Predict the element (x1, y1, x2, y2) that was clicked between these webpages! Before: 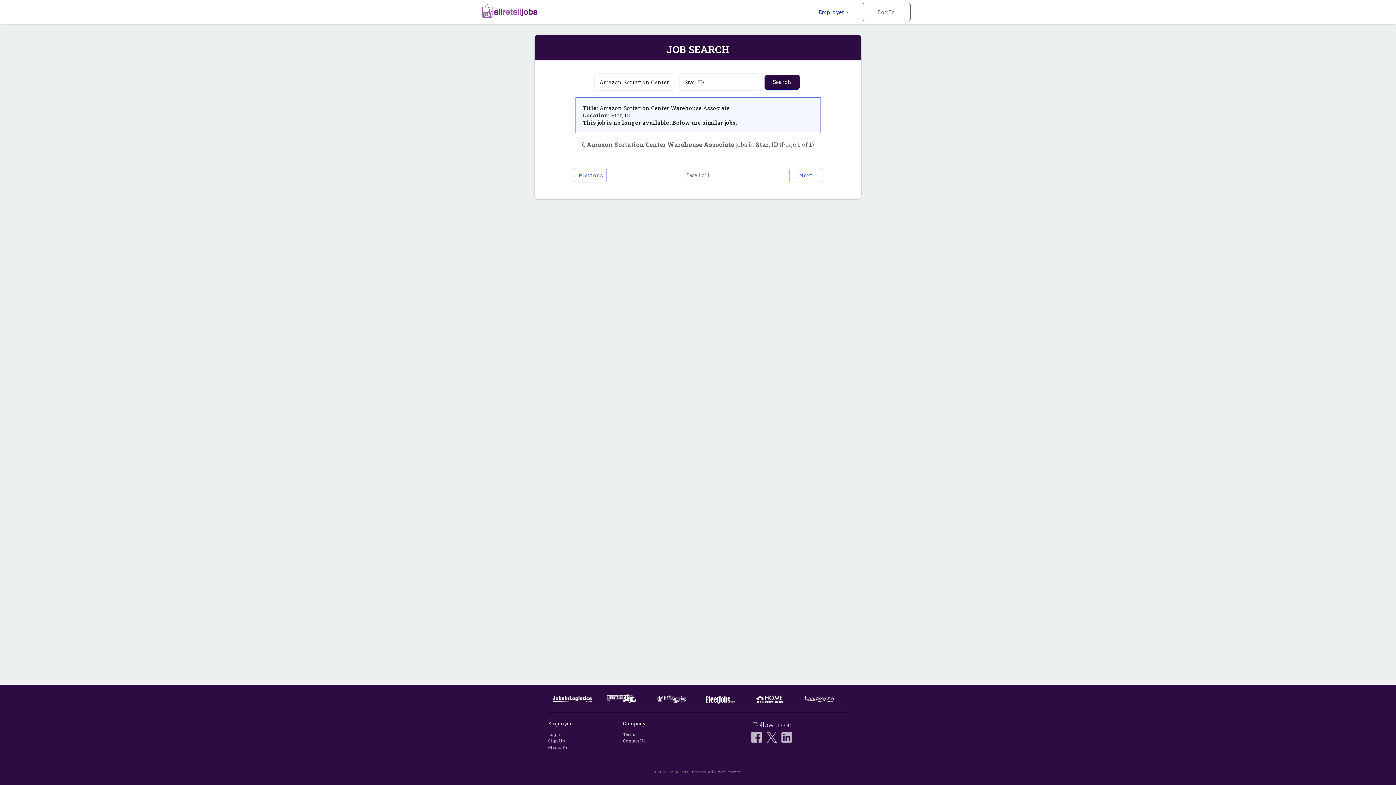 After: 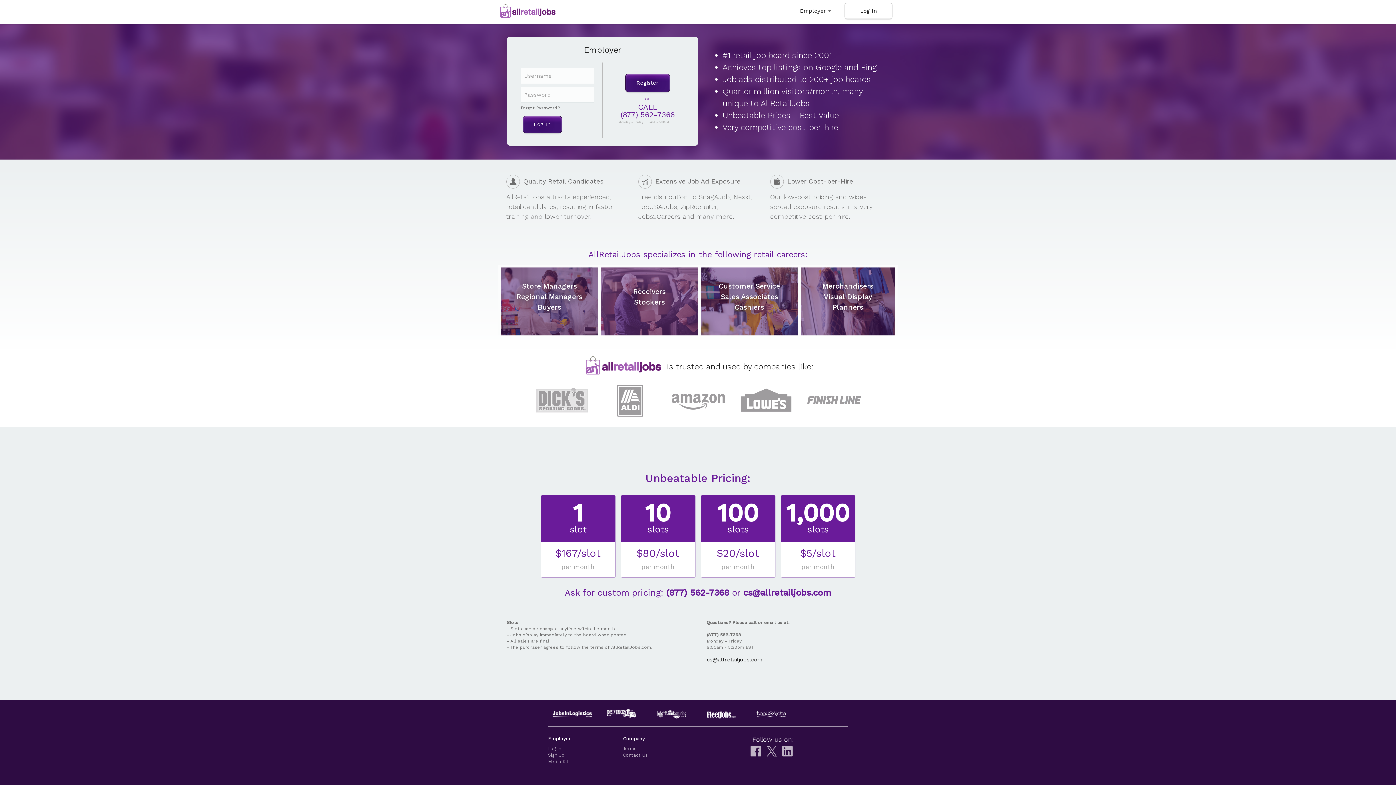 Action: label: Employer  bbox: (815, 8, 852, 15)